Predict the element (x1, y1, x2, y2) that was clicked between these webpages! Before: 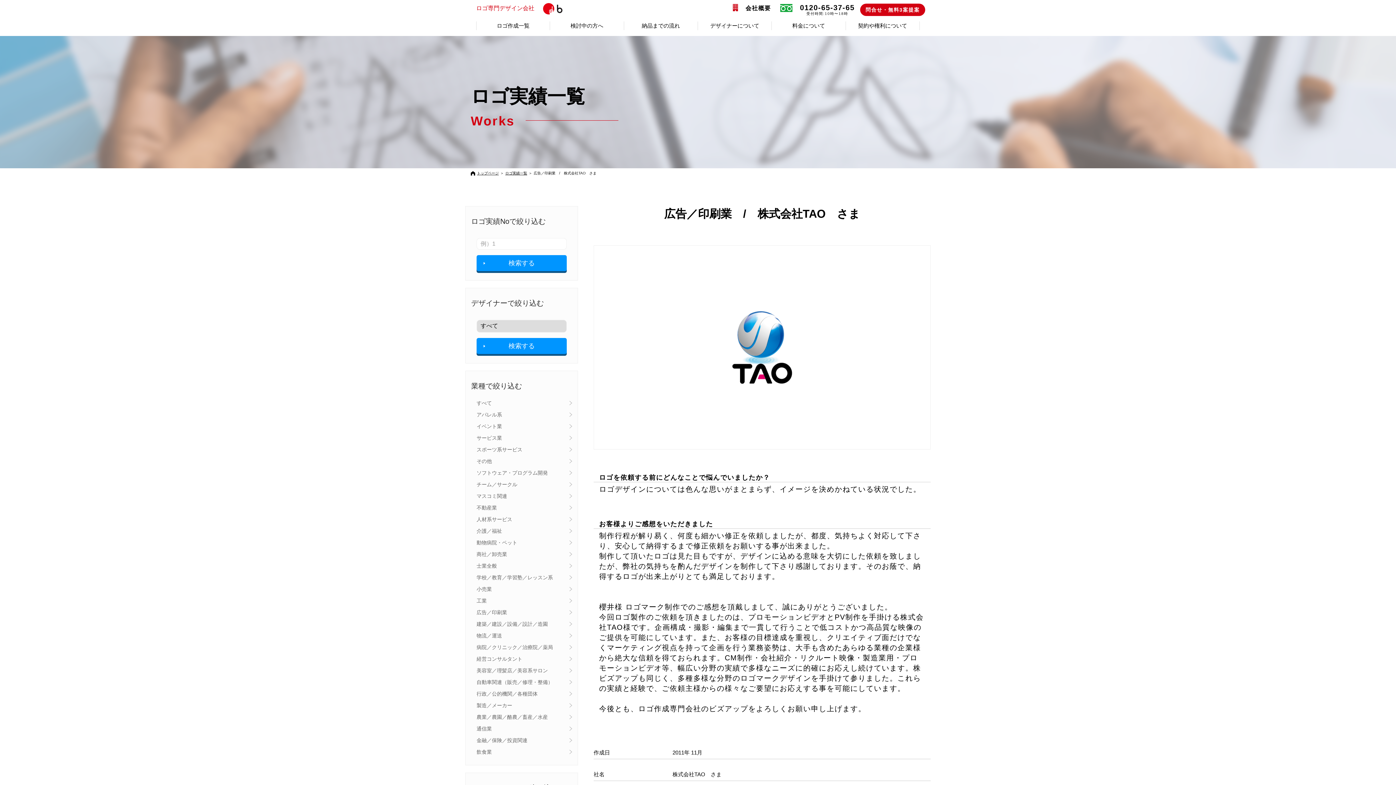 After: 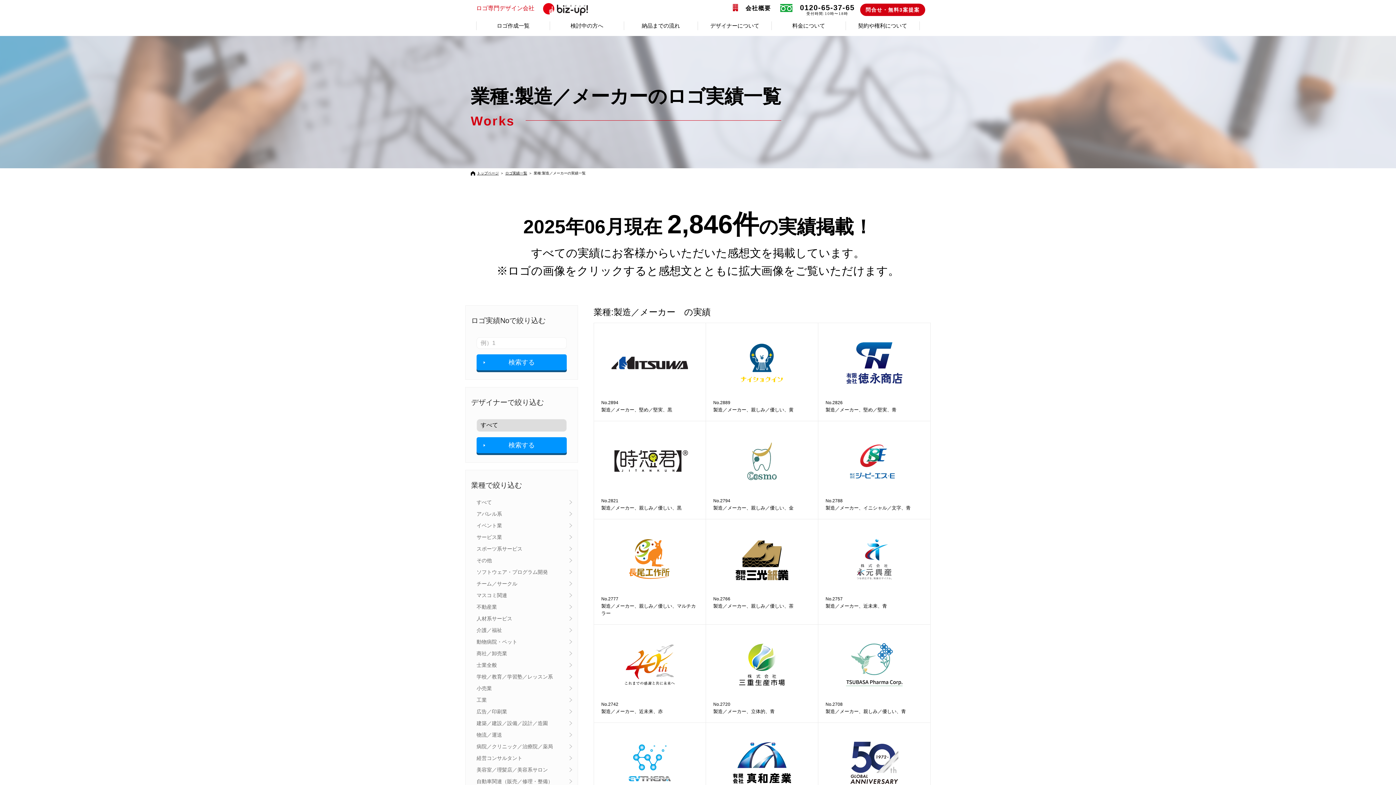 Action: label: 製造／メーカー bbox: (476, 701, 572, 709)